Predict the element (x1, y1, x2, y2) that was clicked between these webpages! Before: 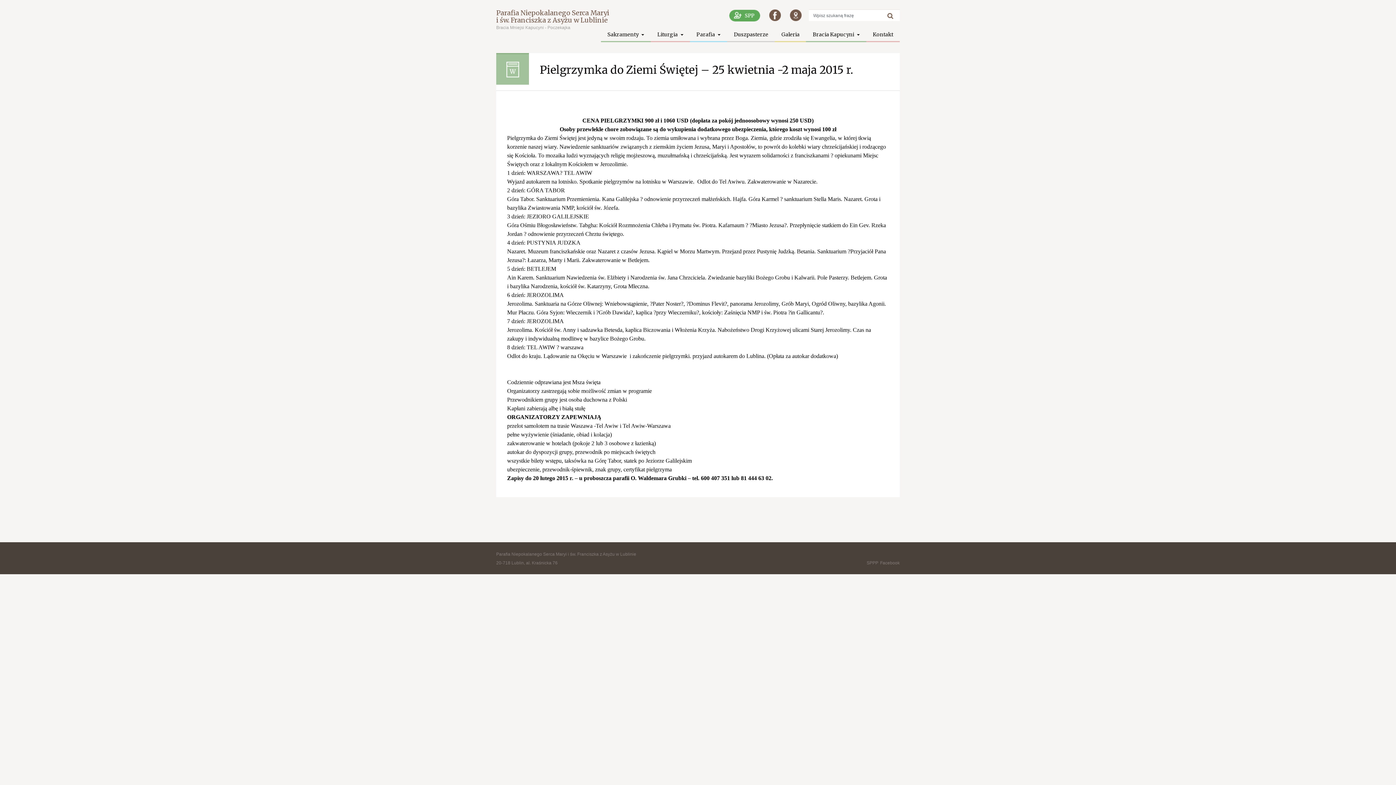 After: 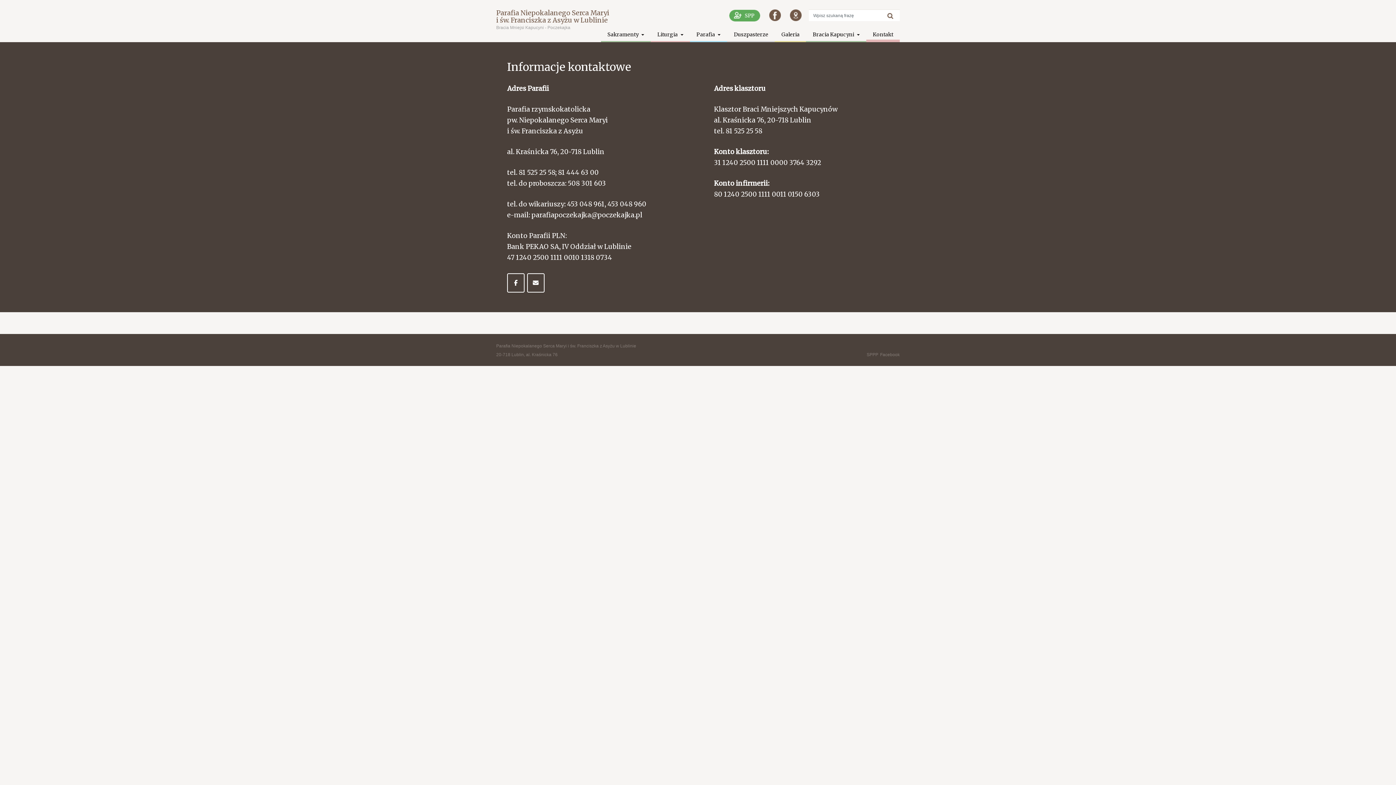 Action: bbox: (866, 29, 900, 42) label: Kontakt